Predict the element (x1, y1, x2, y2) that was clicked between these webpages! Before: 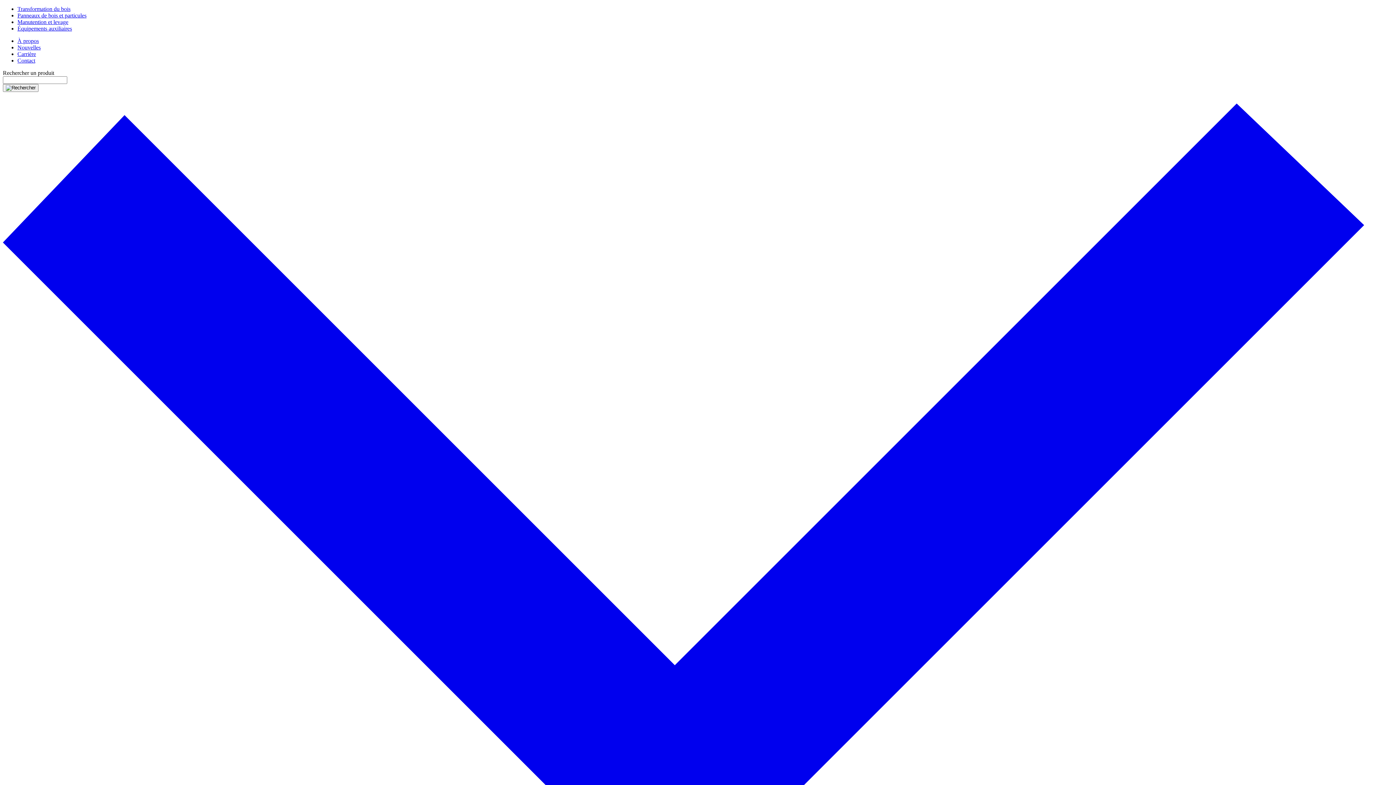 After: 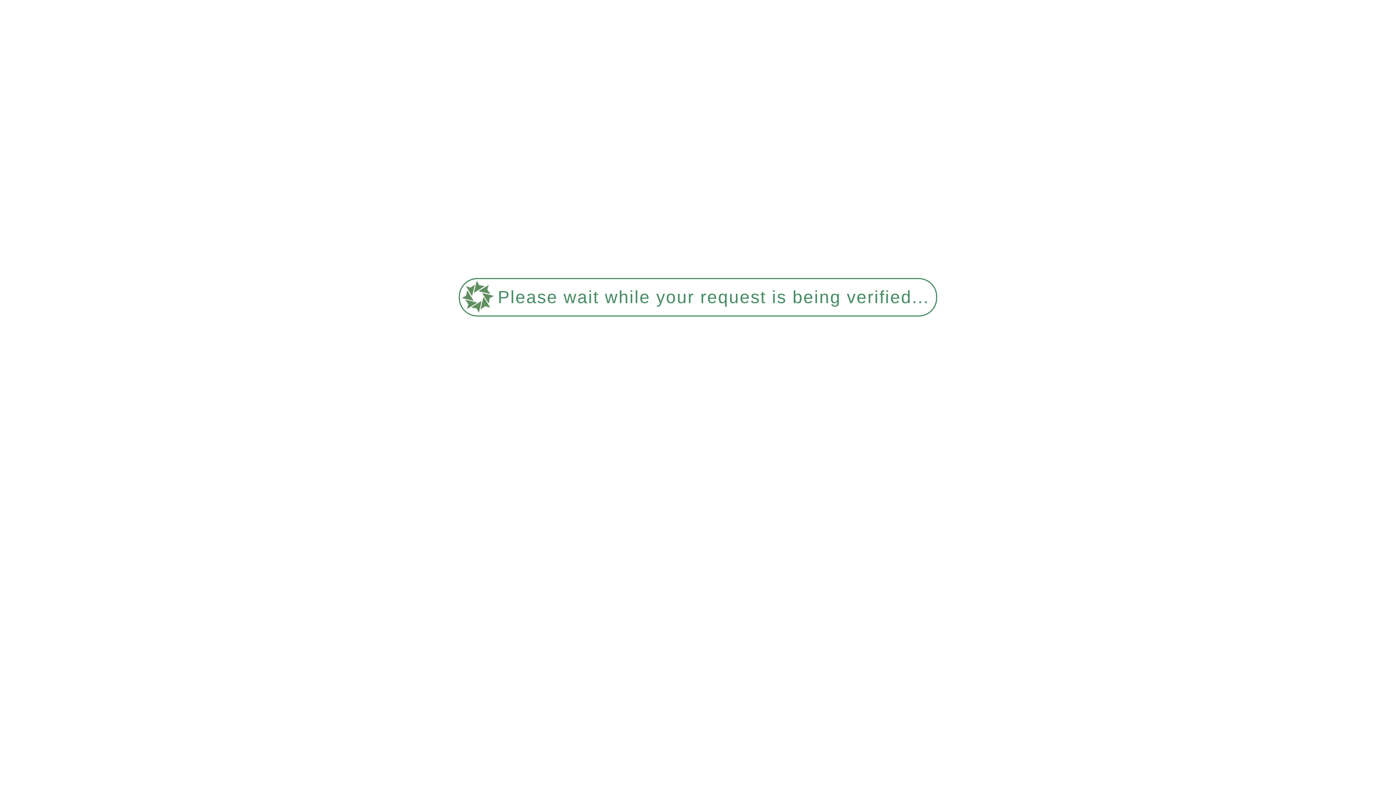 Action: label: Équipements auxiliaires bbox: (17, 25, 72, 31)